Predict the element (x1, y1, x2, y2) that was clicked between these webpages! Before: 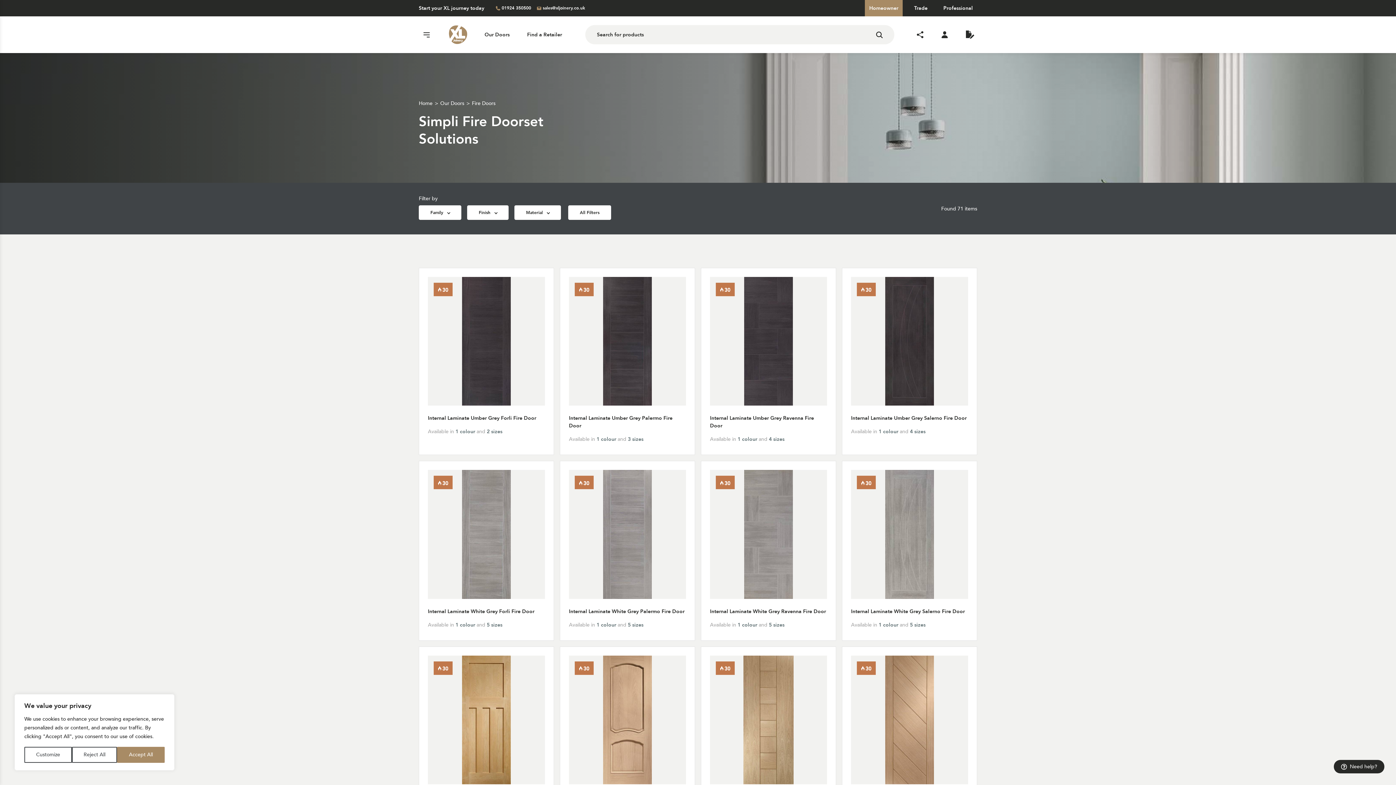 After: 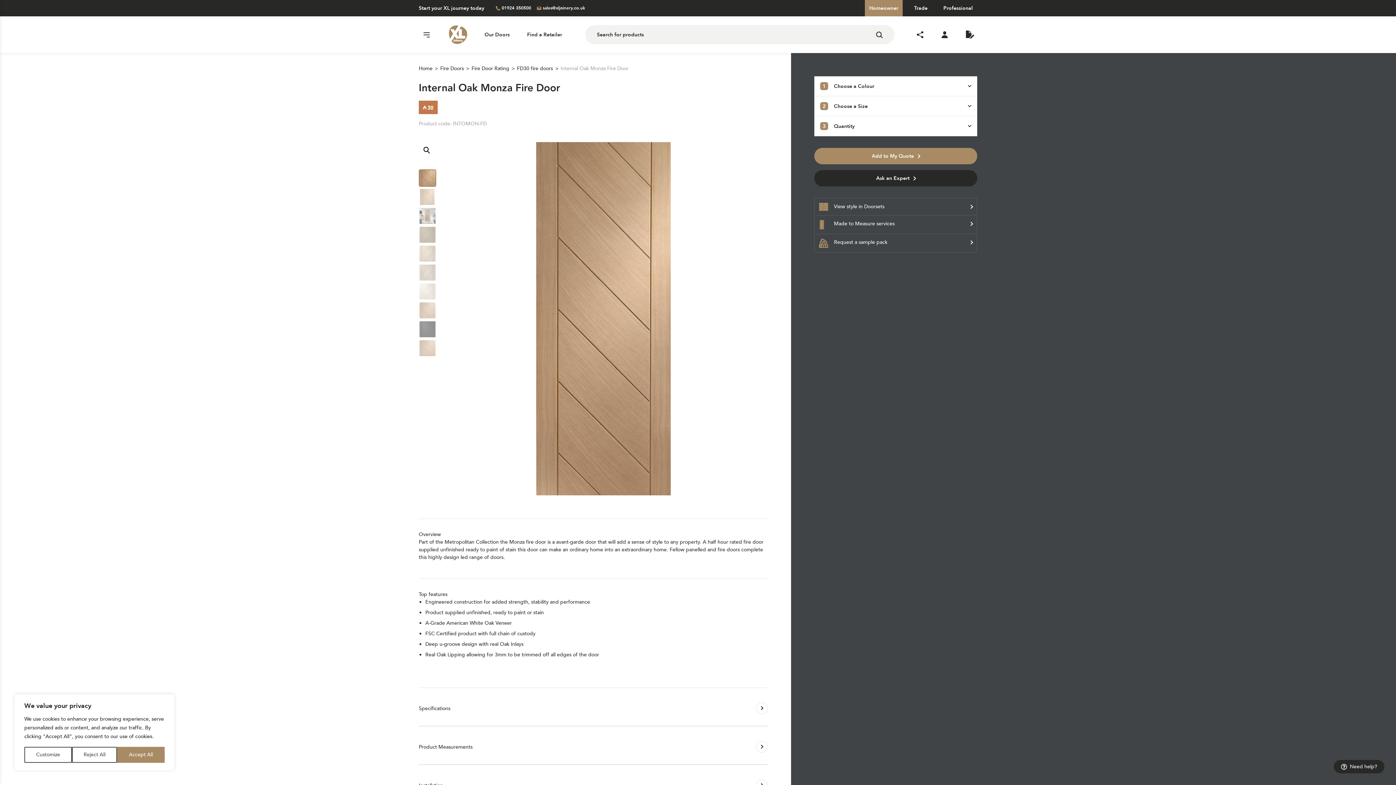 Action: label: Internal Oak Monza Fire Door

Available in 7 colours and 7 sizes bbox: (842, 646, 977, 834)